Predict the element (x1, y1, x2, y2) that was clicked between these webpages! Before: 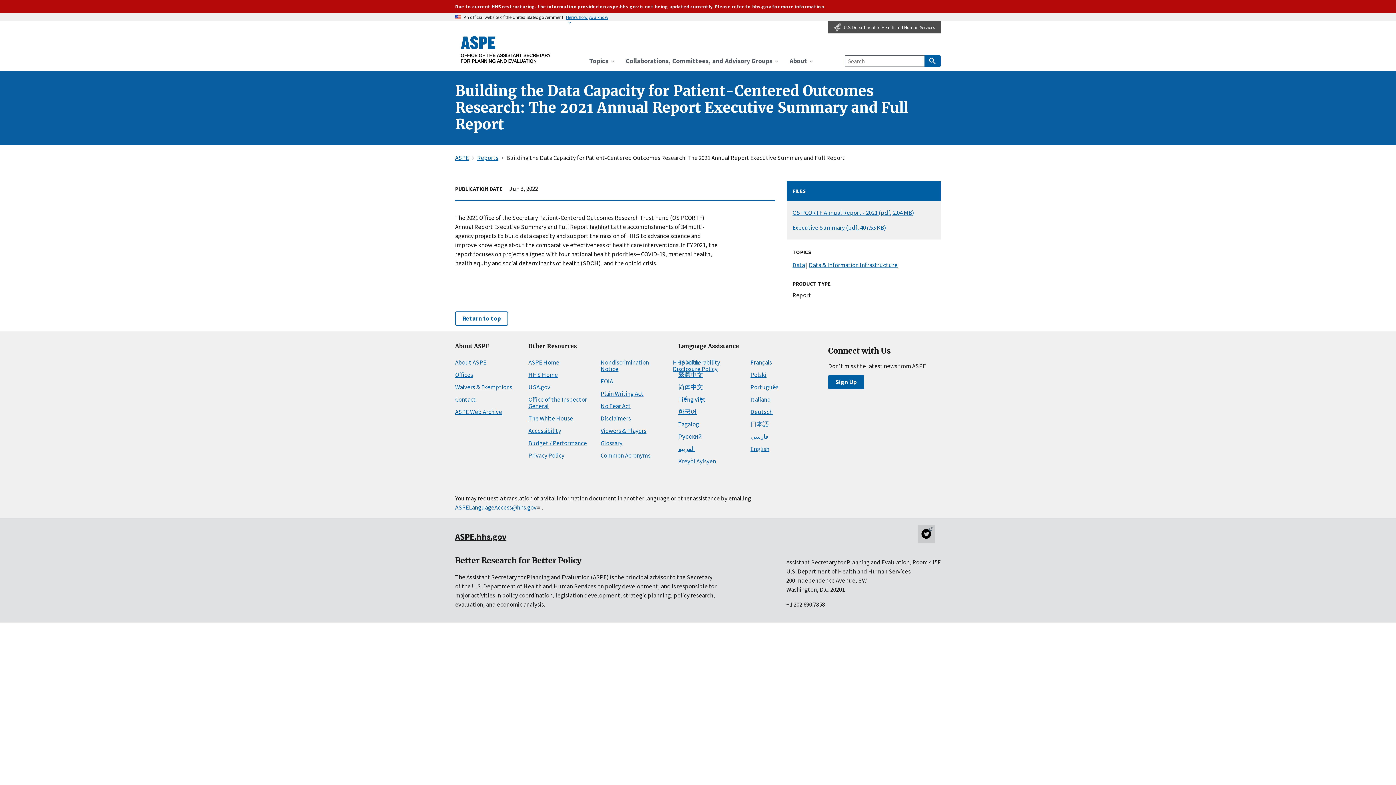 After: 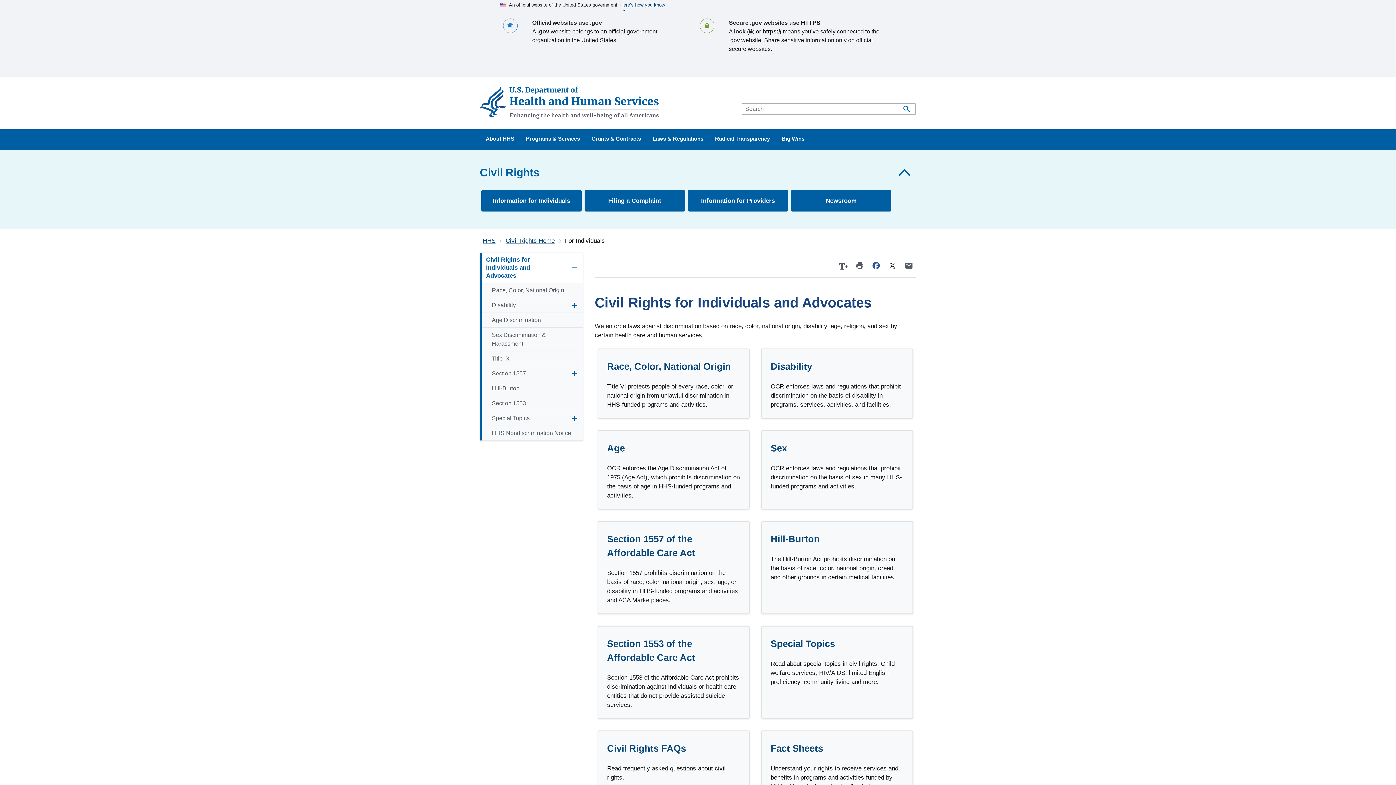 Action: label: English bbox: (750, 444, 769, 452)